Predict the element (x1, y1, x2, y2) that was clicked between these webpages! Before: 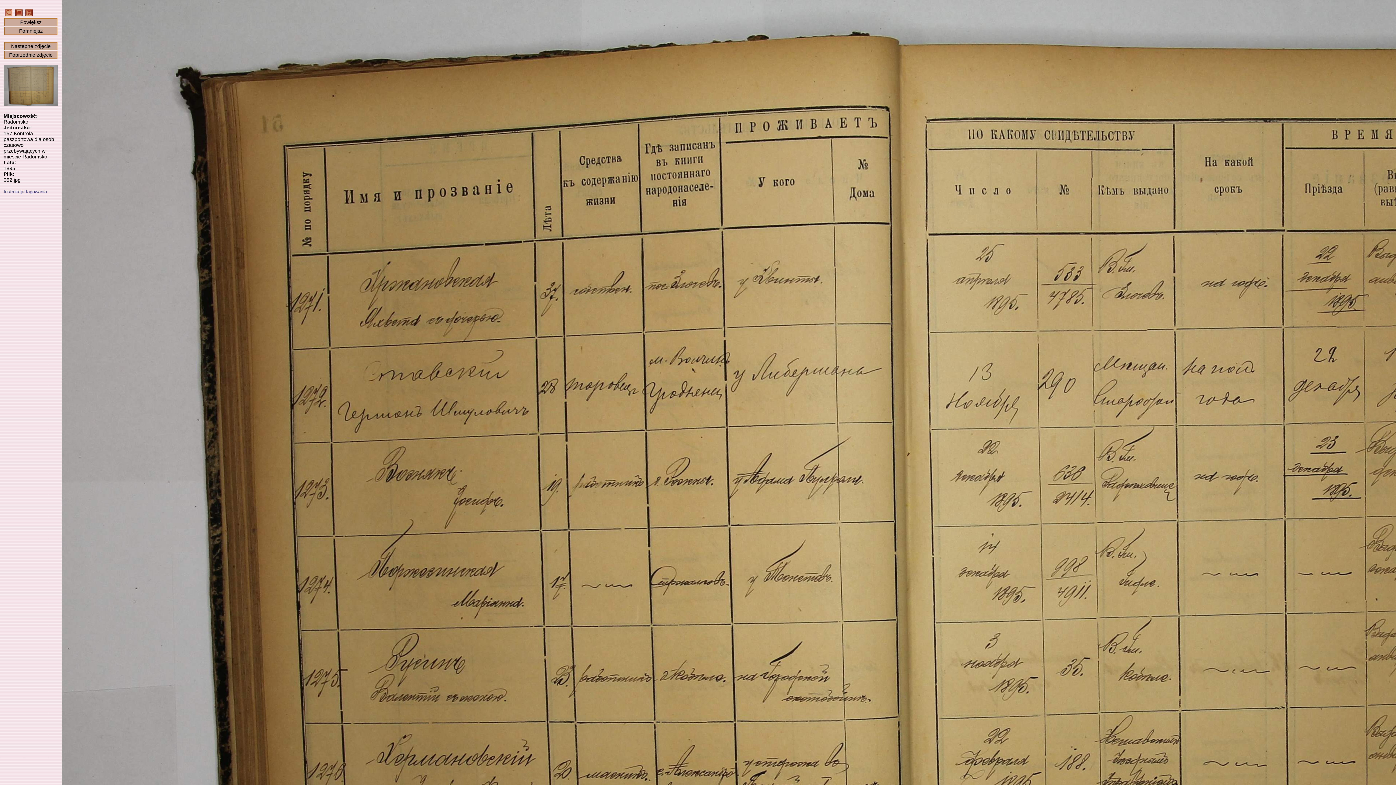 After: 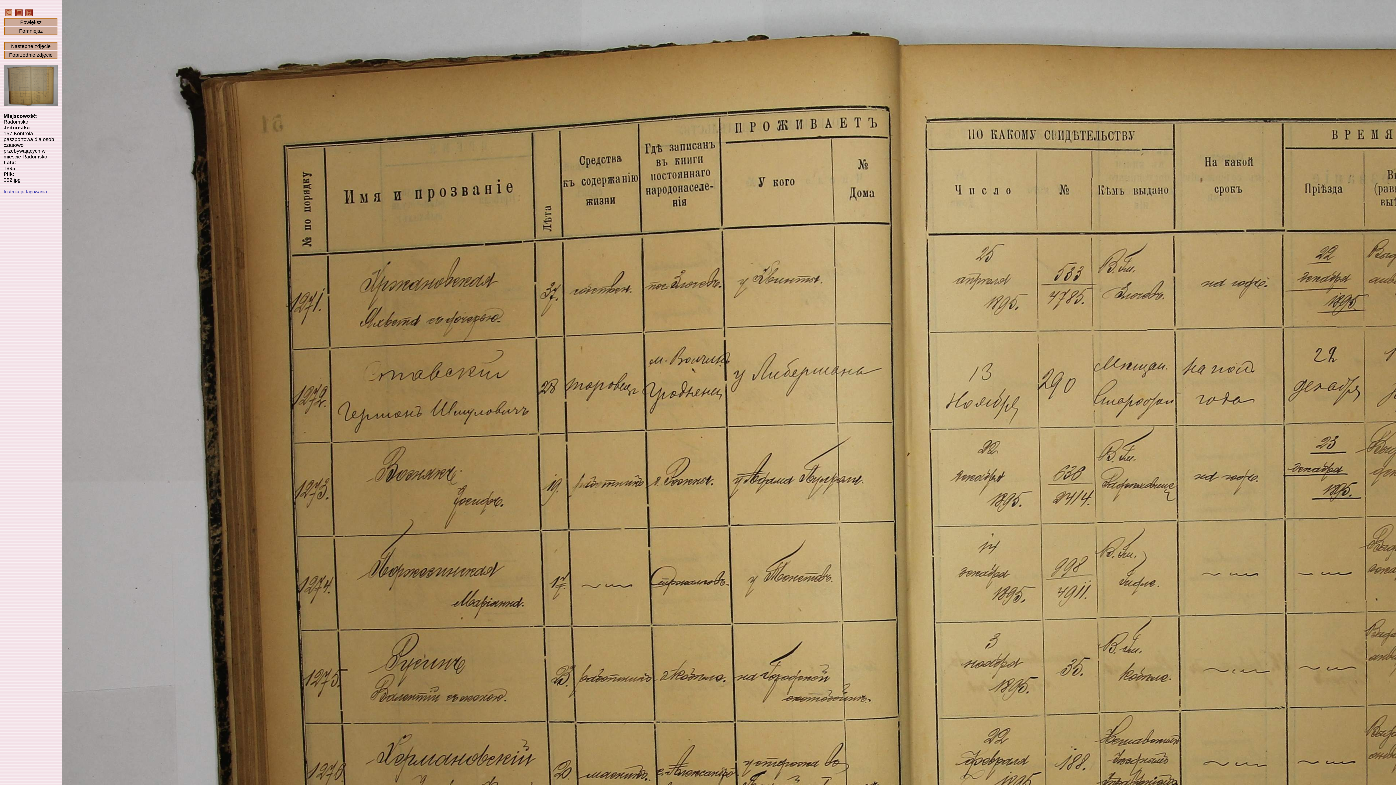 Action: label: Instrukcja tagowania bbox: (3, 189, 46, 194)